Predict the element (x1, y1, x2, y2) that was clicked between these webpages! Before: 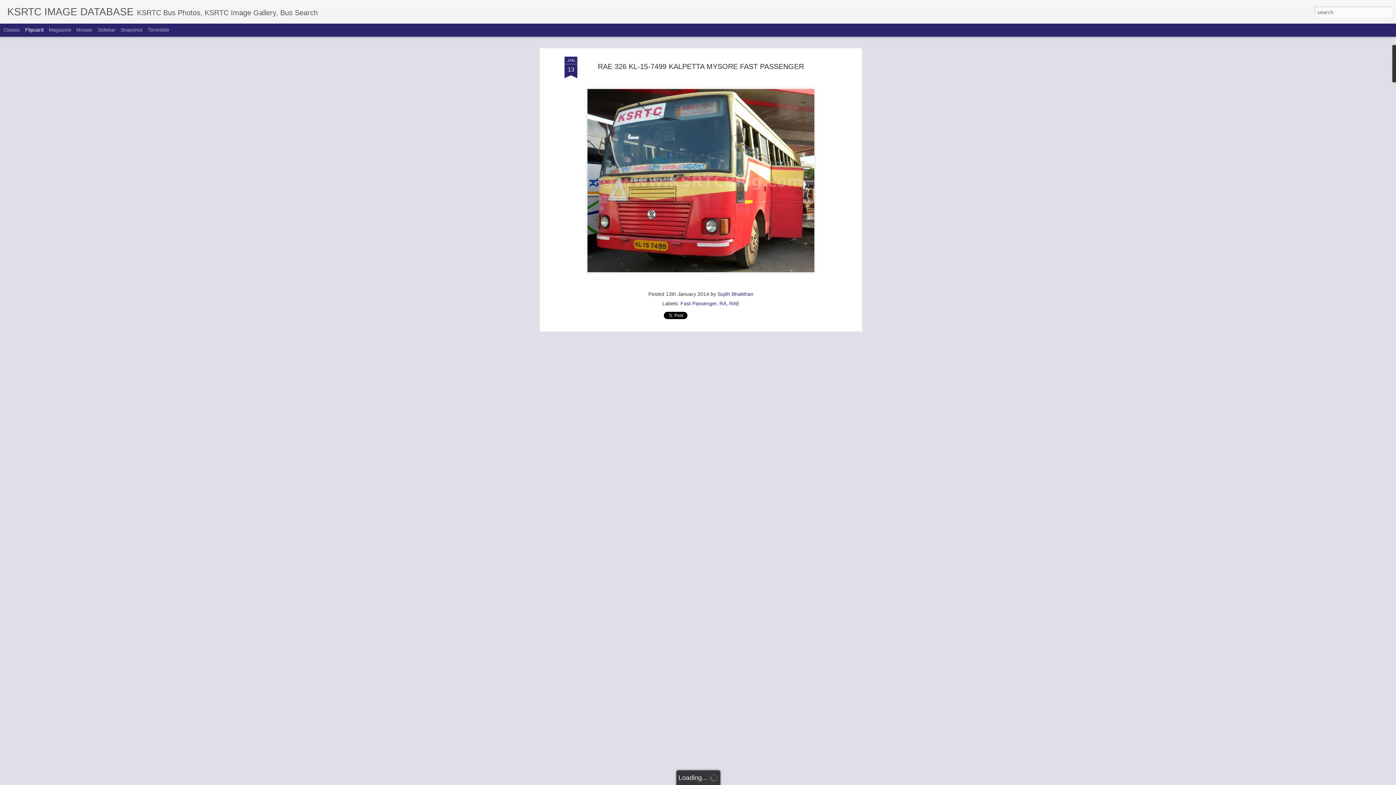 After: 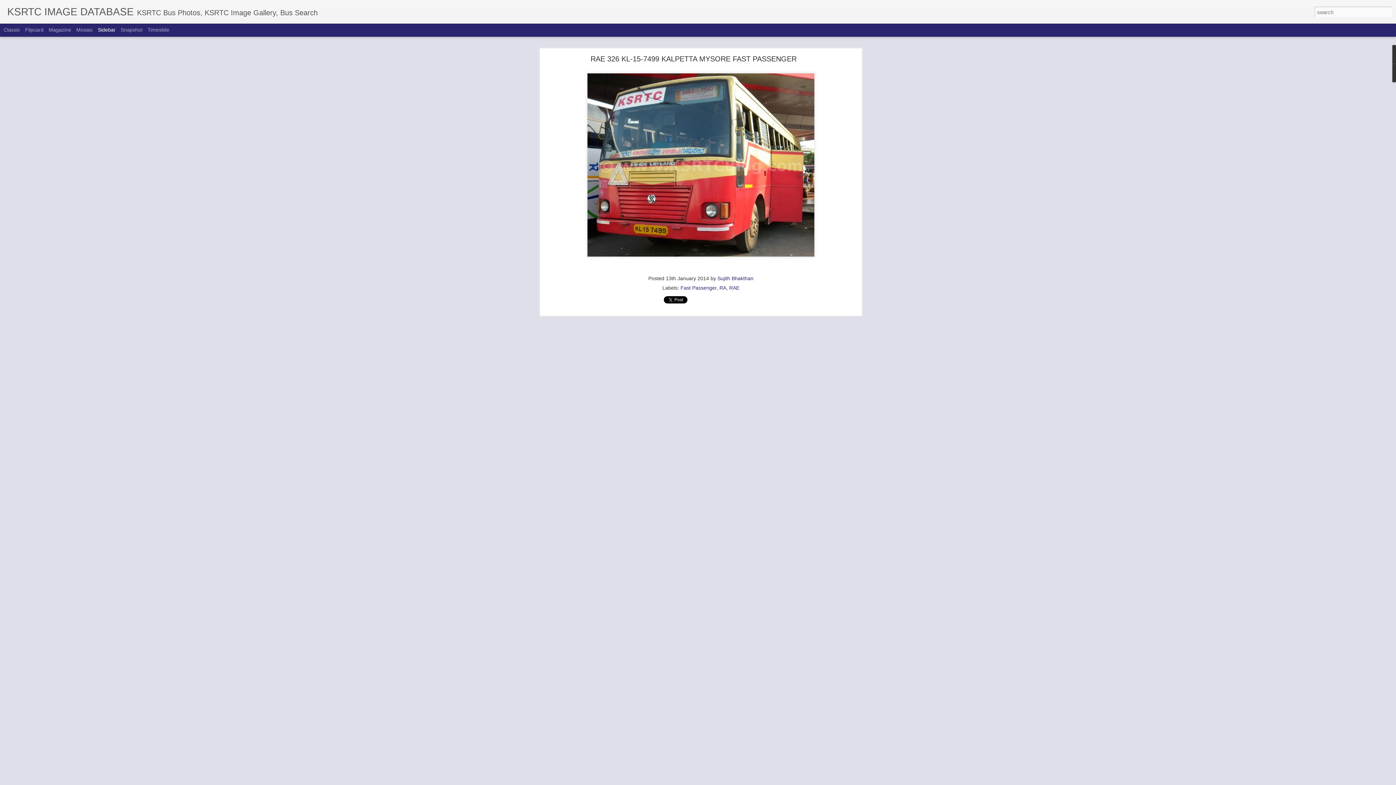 Action: bbox: (97, 26, 115, 32) label: Sidebar